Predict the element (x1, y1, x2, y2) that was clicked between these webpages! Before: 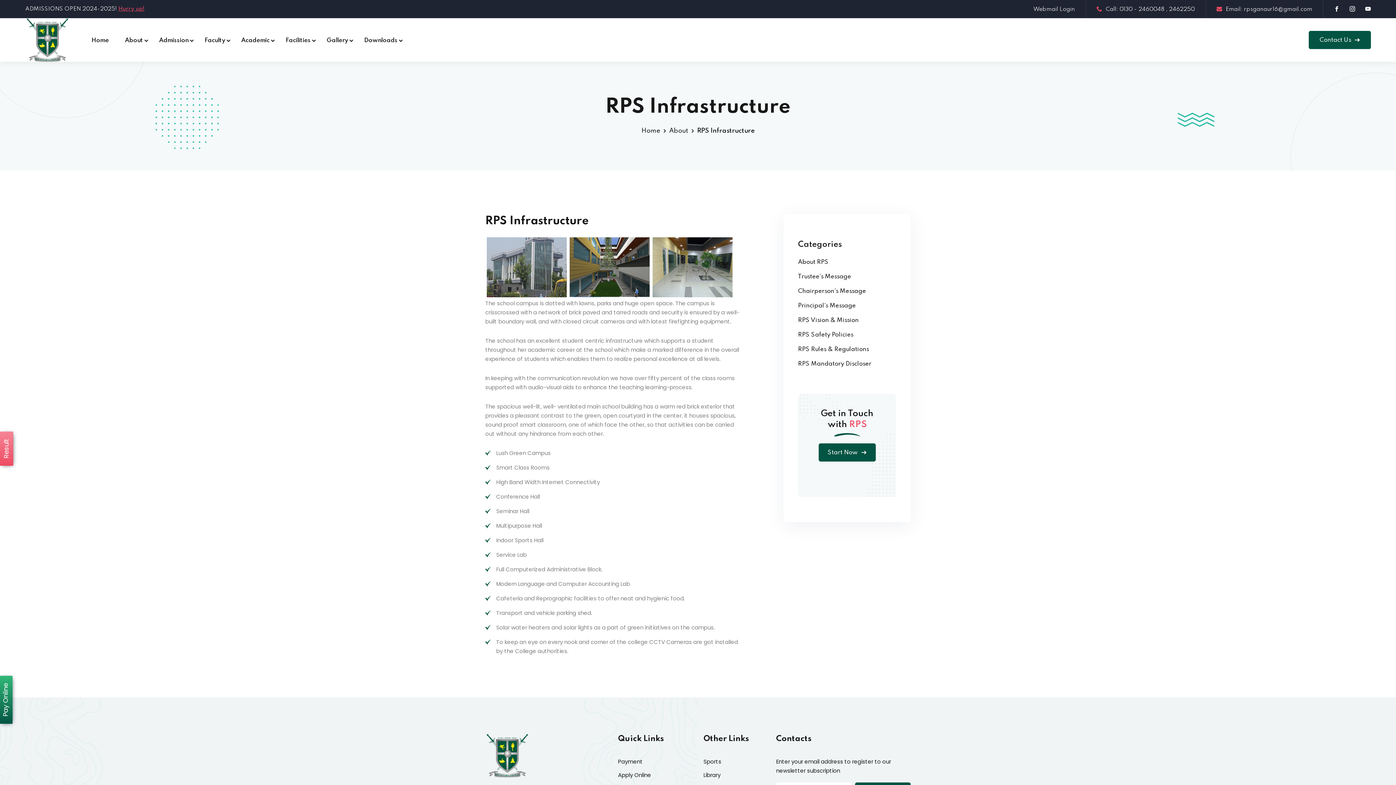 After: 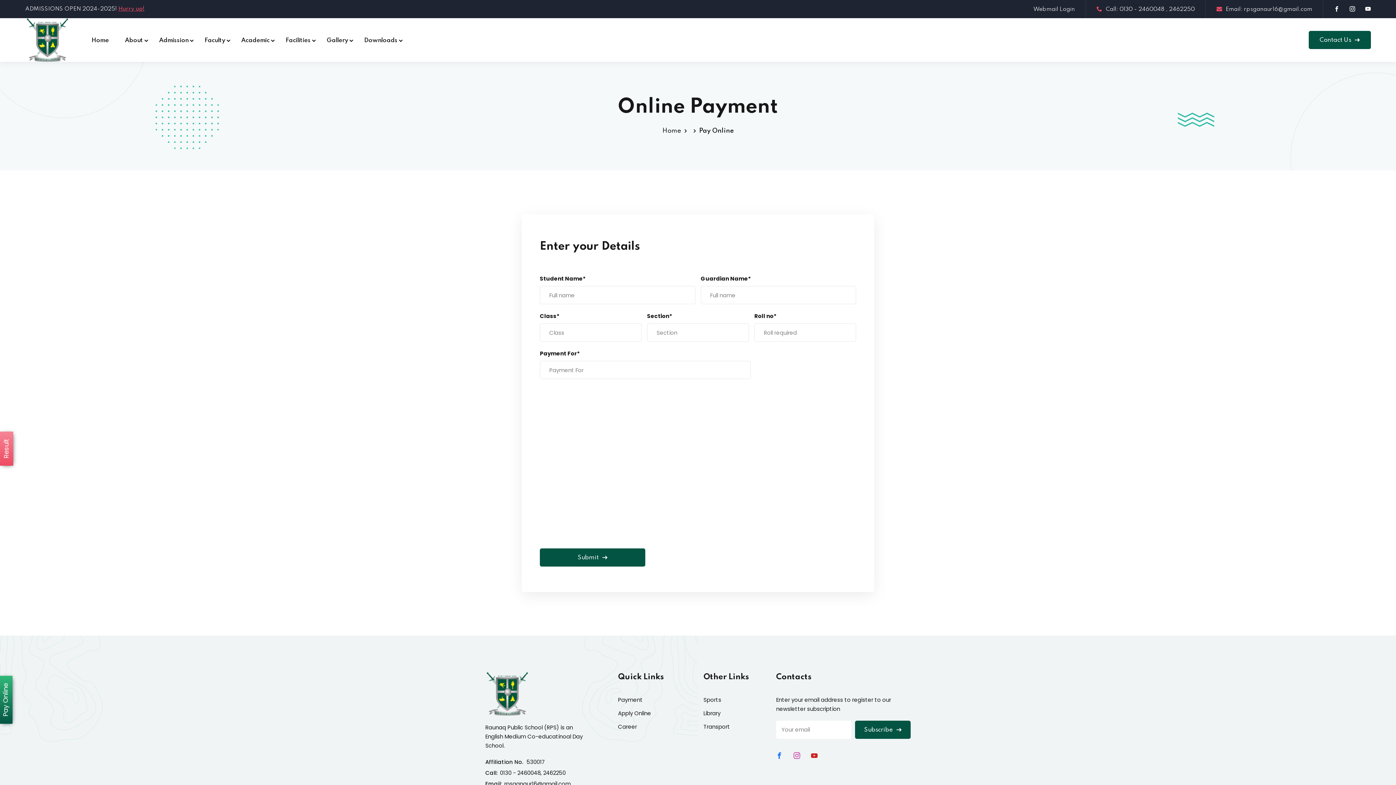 Action: bbox: (618, 757, 692, 766) label: Payment